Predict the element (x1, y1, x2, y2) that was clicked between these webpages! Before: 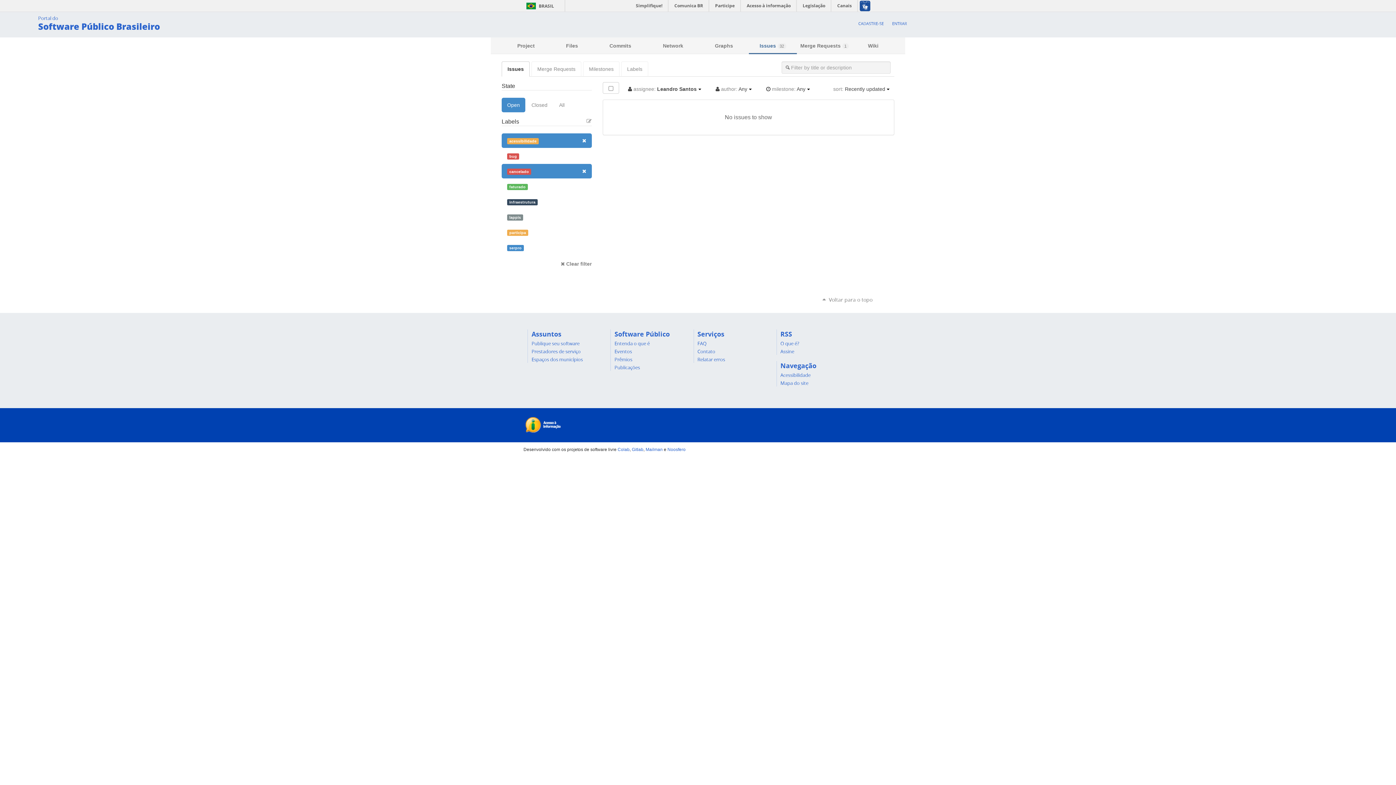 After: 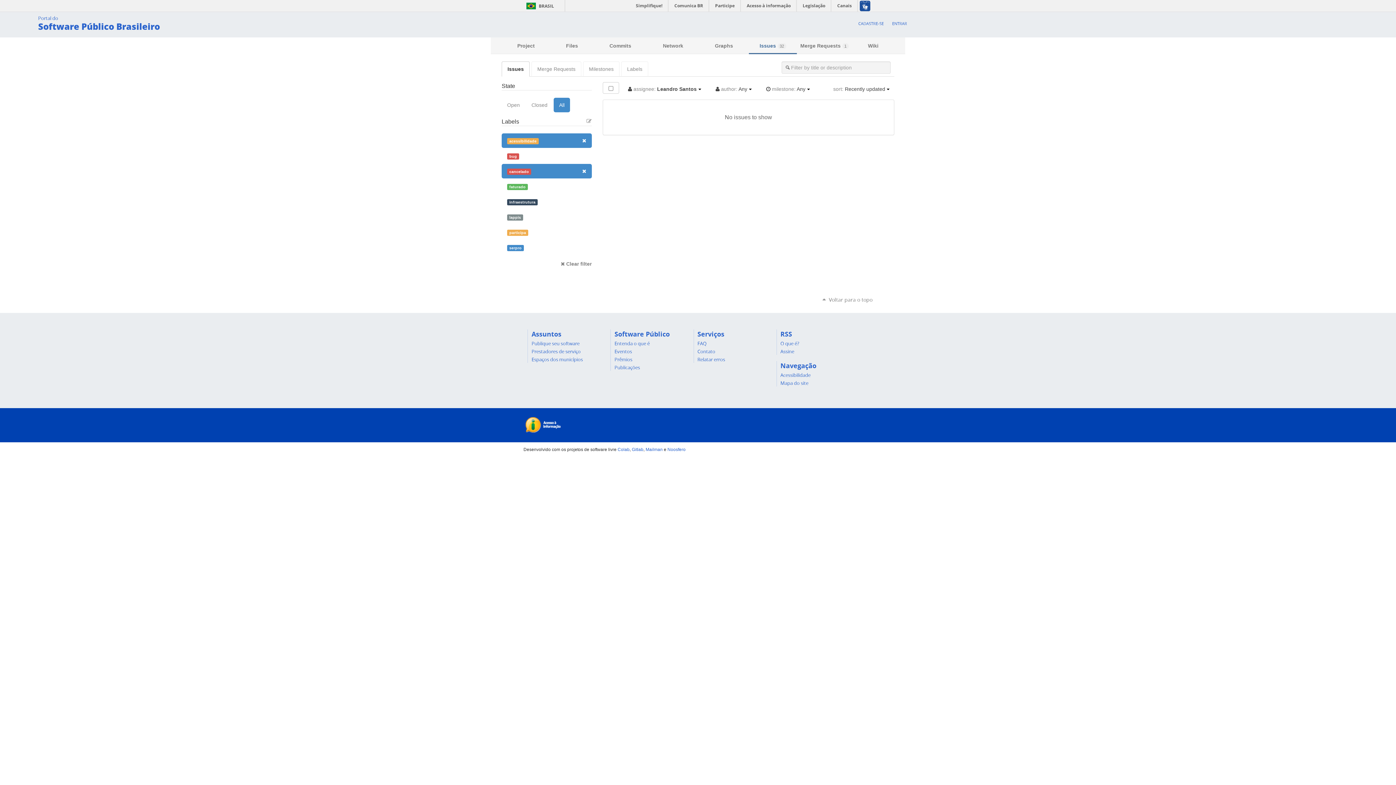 Action: bbox: (553, 97, 570, 112) label: All